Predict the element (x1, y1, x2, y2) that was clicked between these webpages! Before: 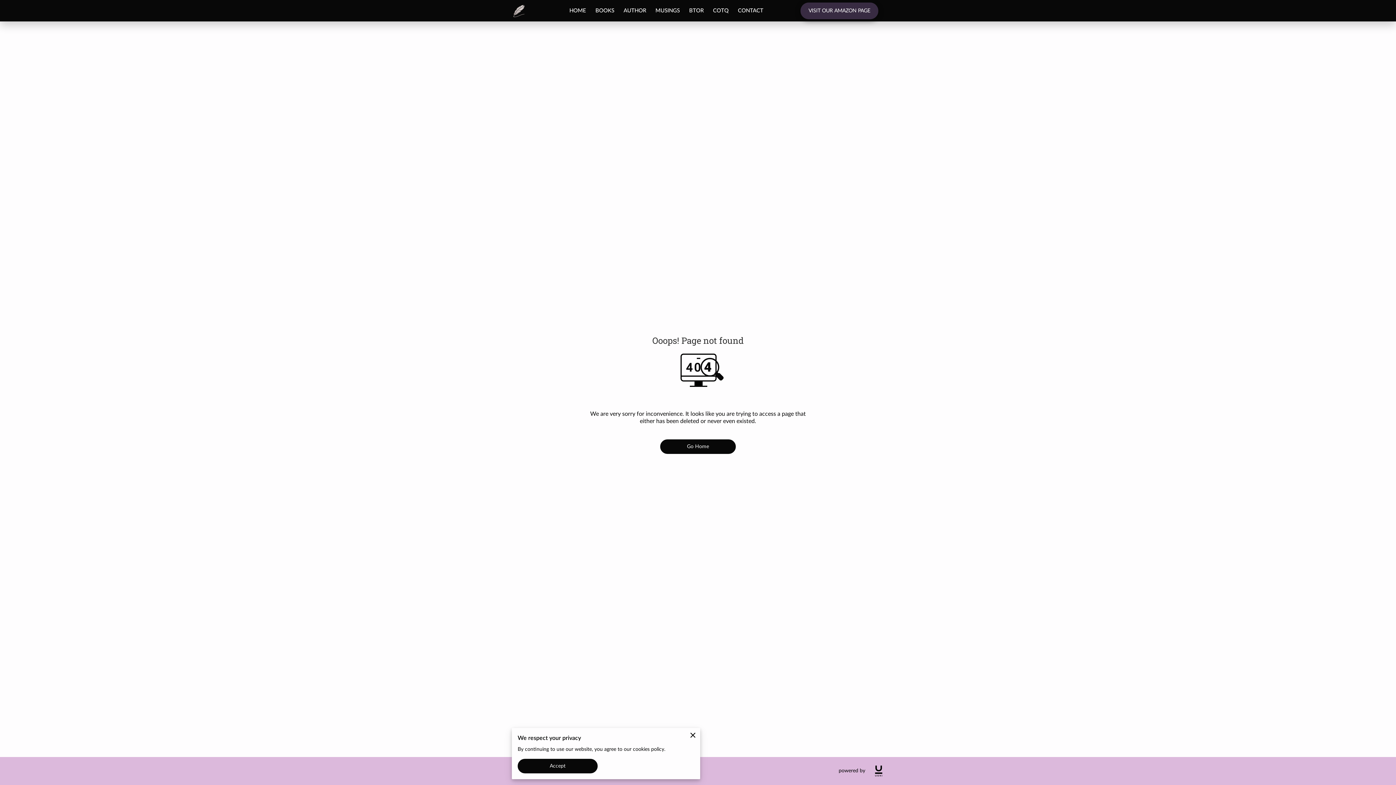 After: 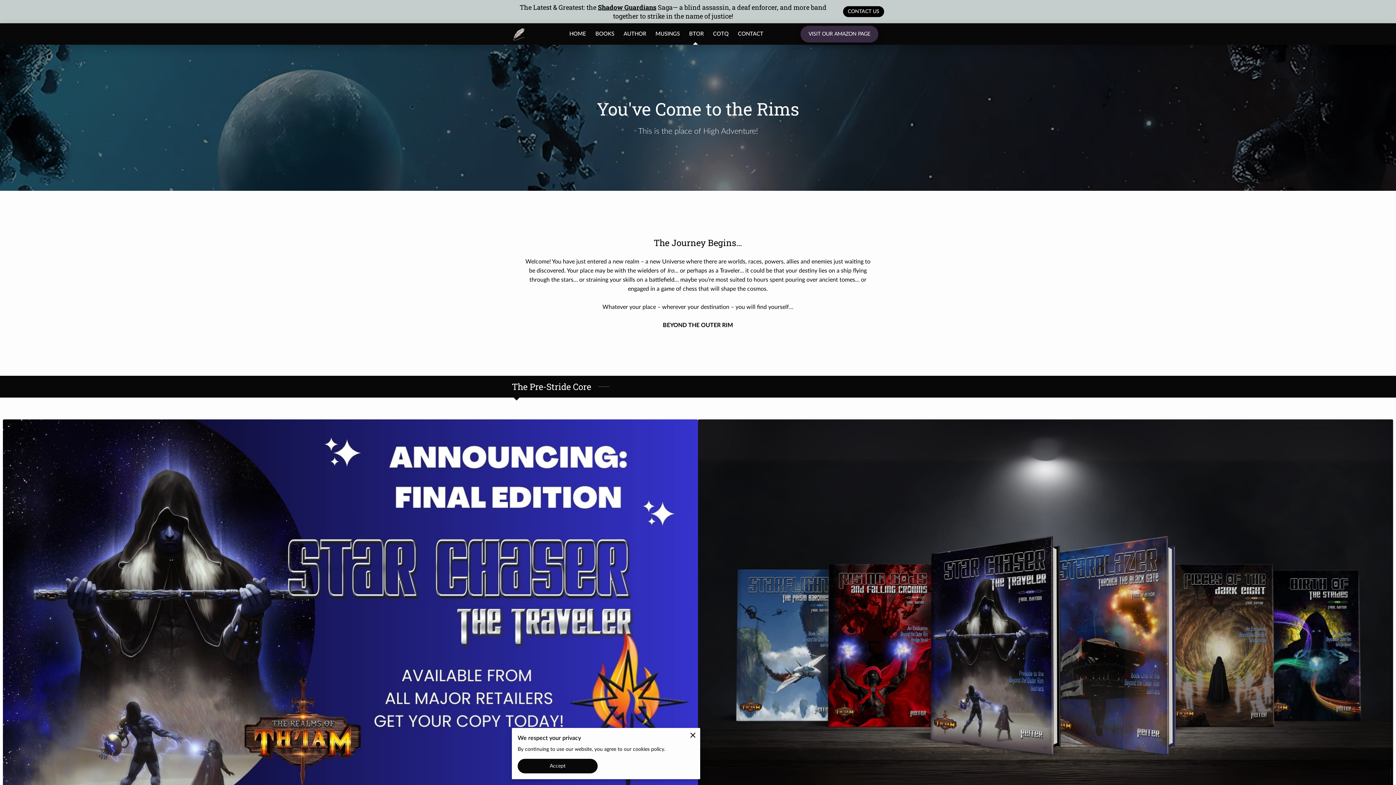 Action: label: BTOR bbox: (684, 5, 708, 16)